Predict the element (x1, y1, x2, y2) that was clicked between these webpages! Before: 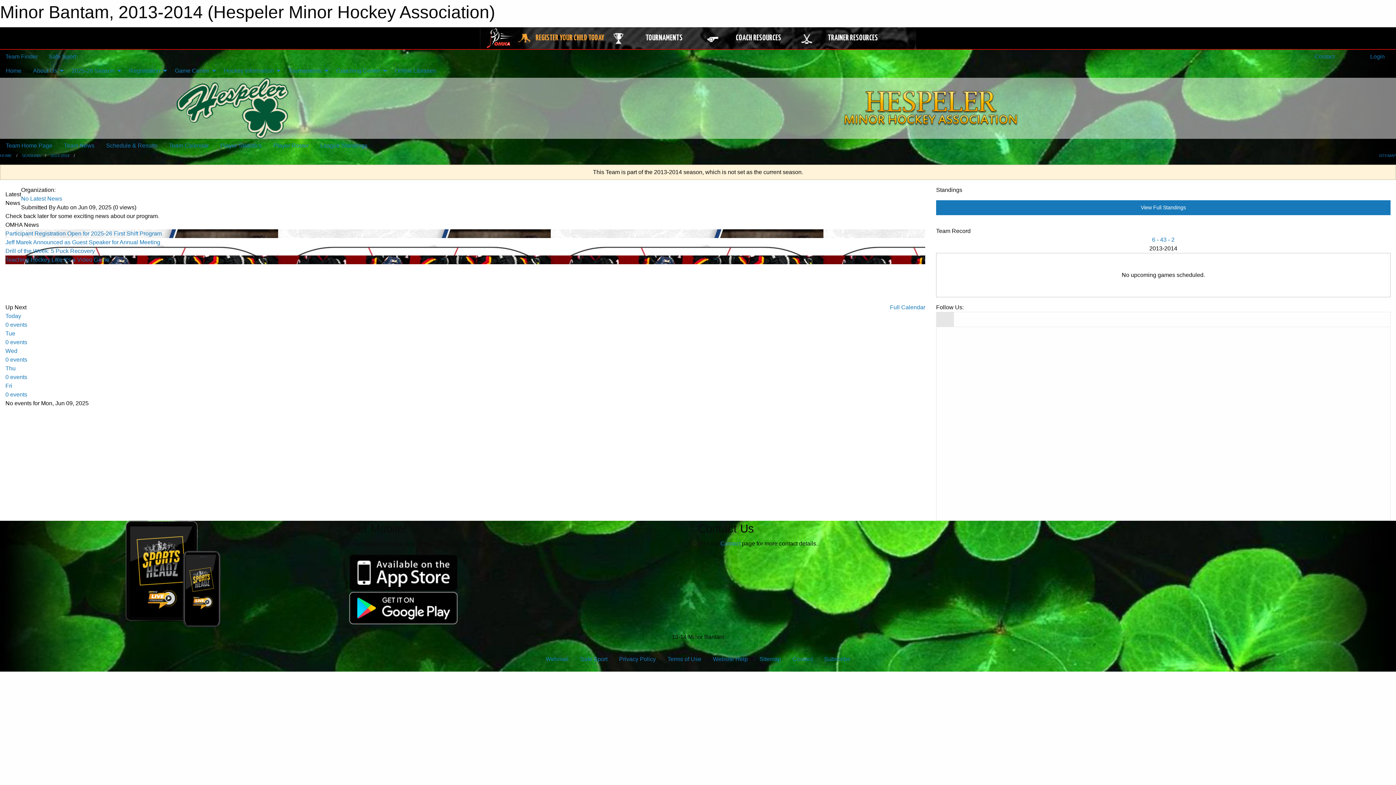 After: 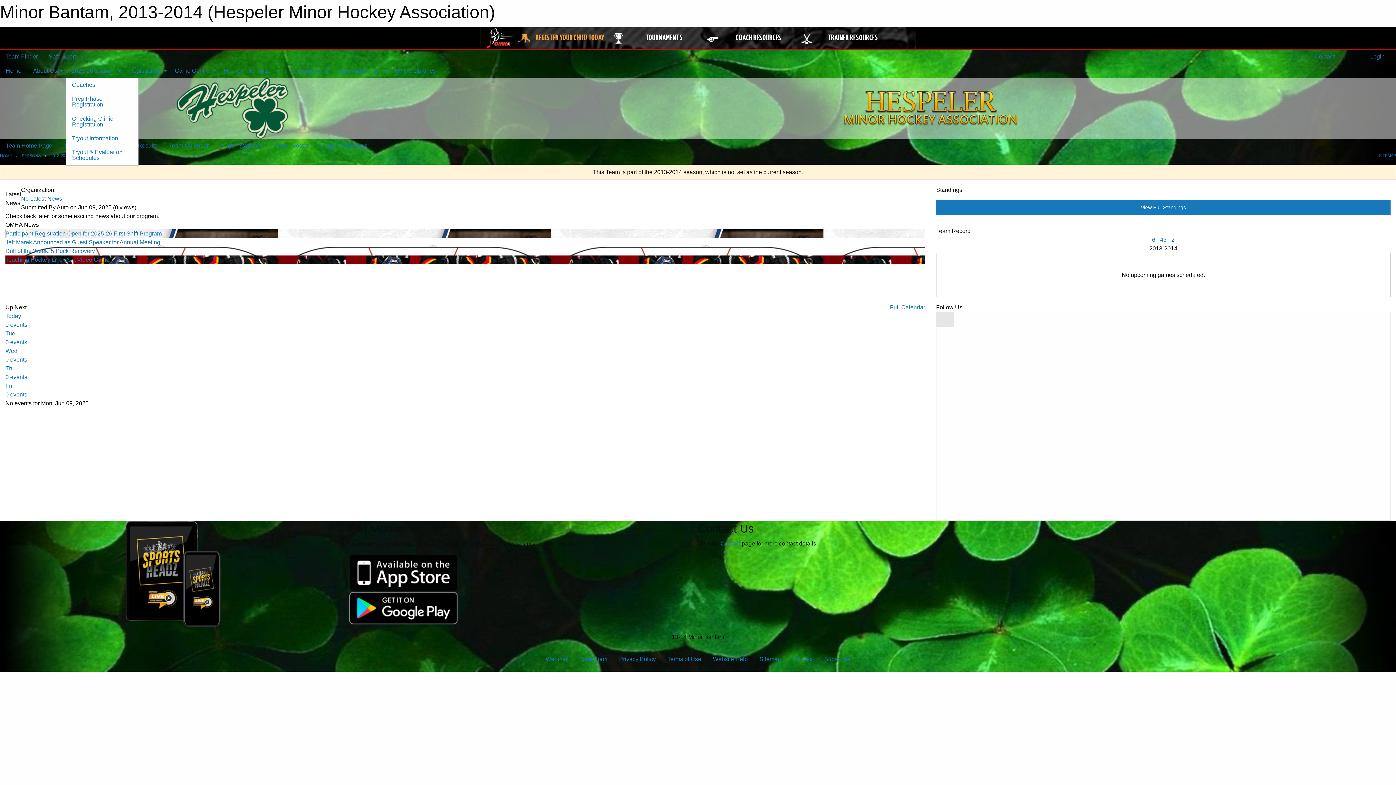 Action: label: 2025-26 Season bbox: (65, 63, 123, 77)